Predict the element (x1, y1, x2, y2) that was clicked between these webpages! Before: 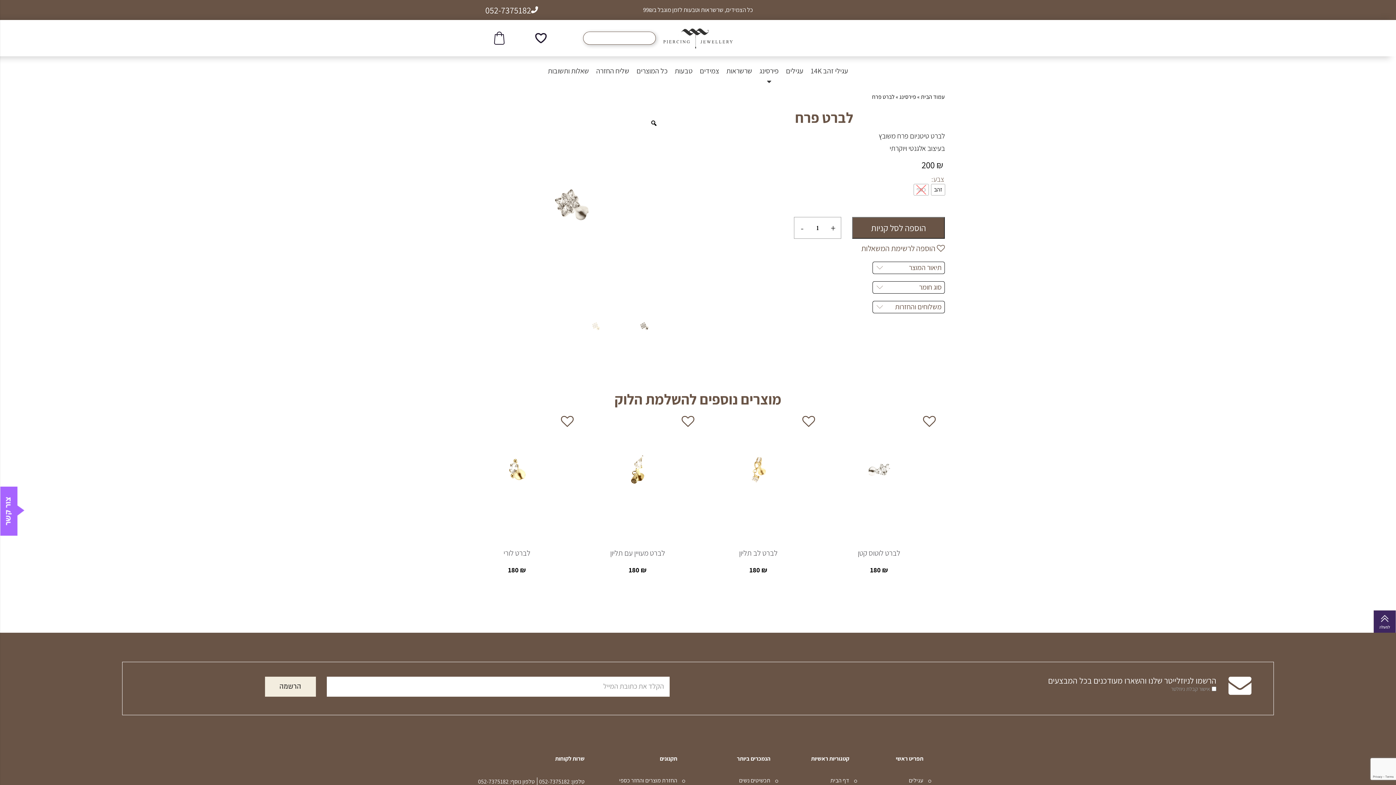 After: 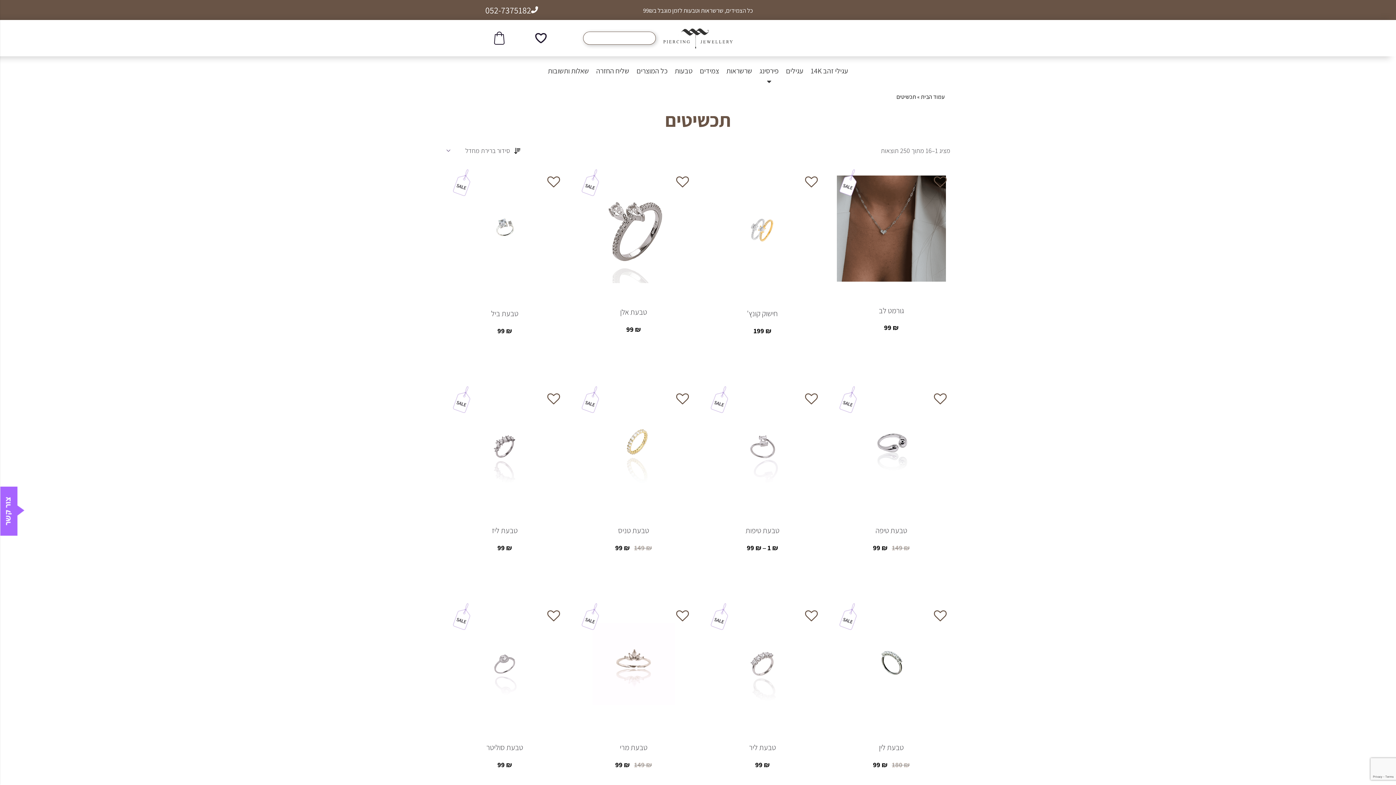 Action: bbox: (633, 56, 671, 85) label: כל המוצרים